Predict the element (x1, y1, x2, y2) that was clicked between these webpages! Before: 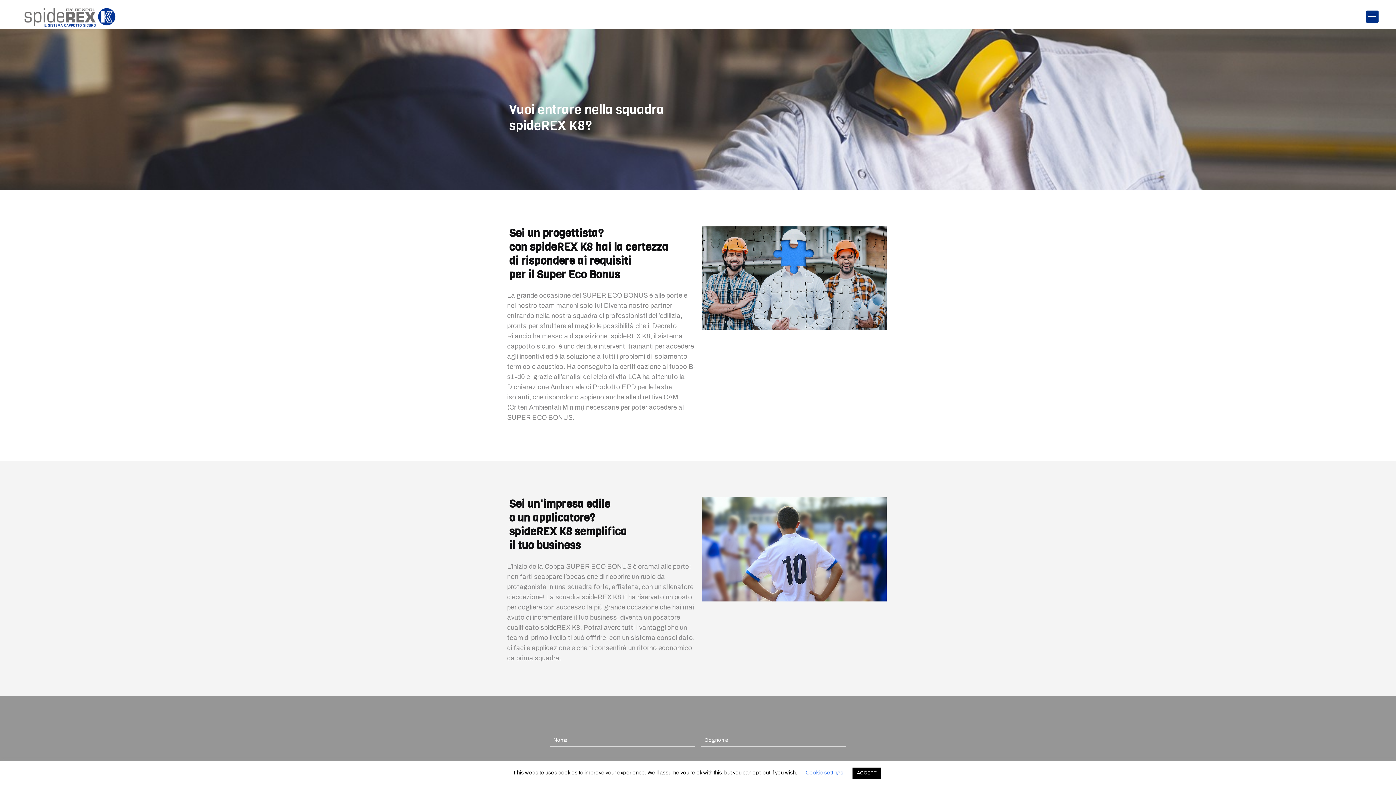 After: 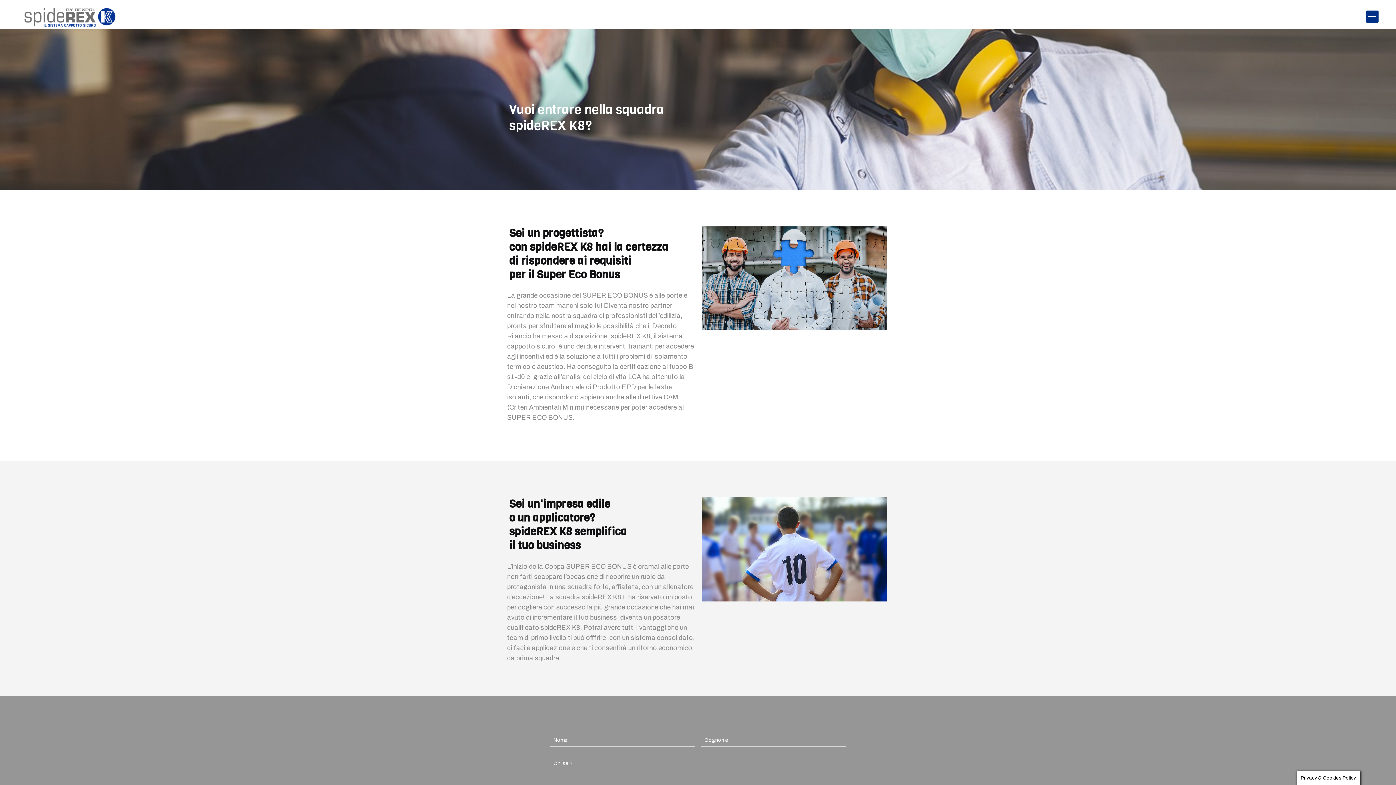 Action: bbox: (852, 768, 881, 779) label: ACCEPT